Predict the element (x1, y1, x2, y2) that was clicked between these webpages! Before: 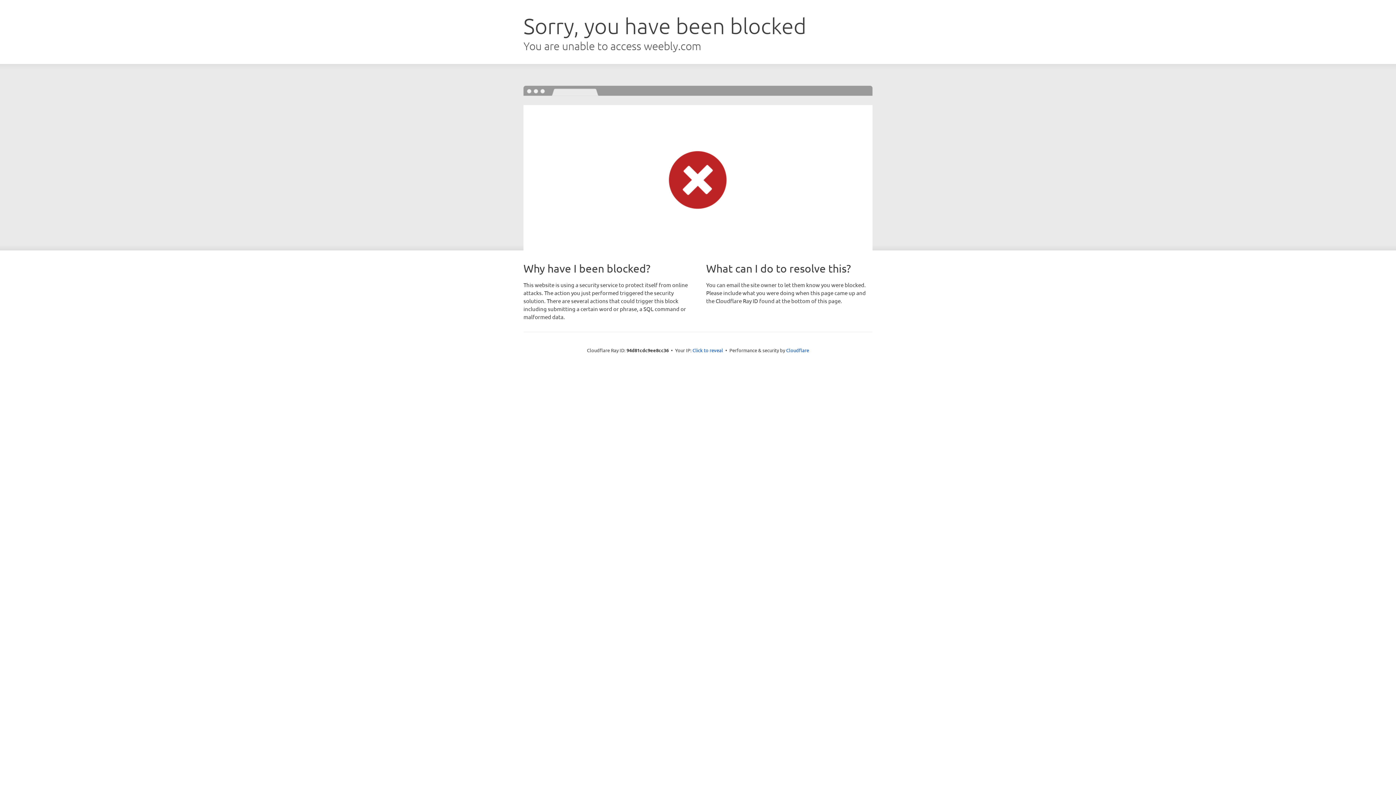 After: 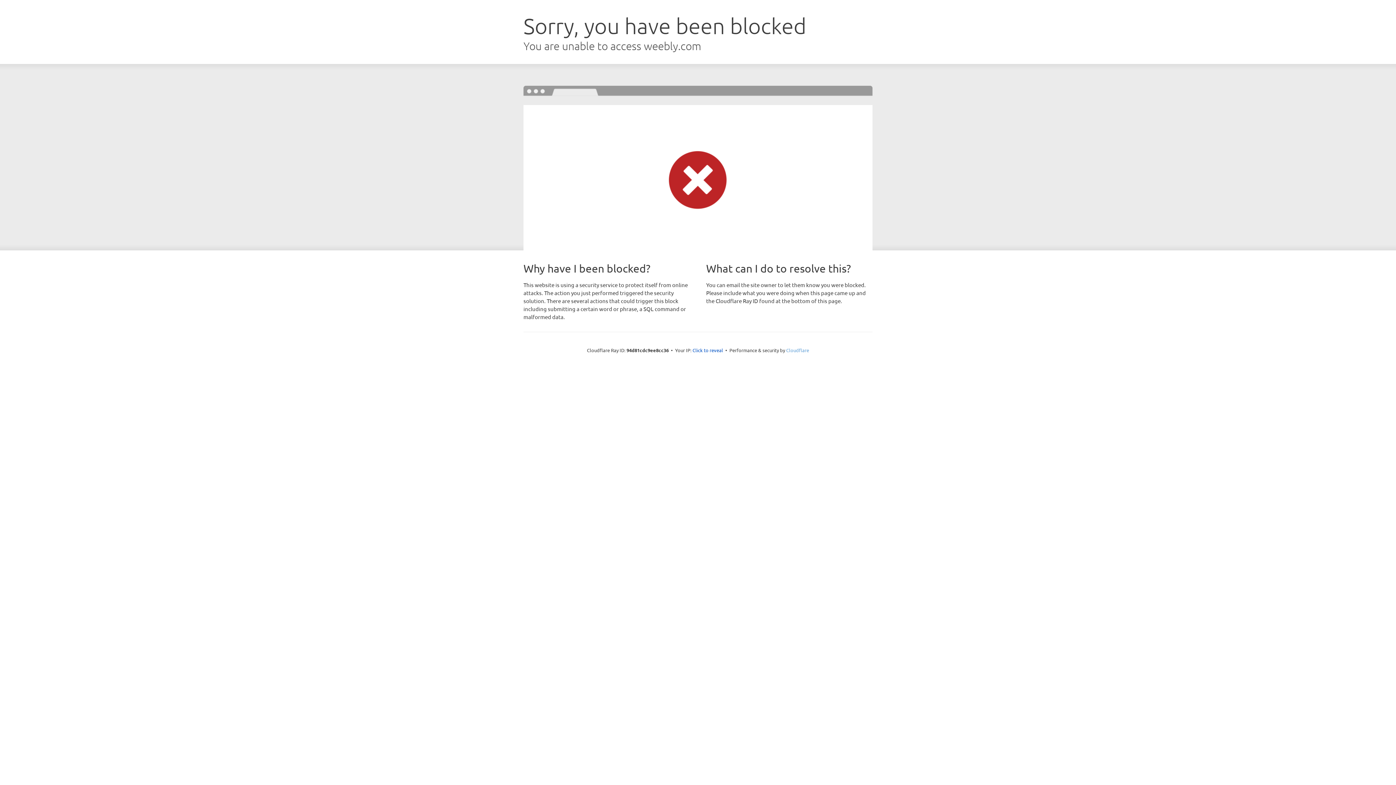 Action: label: Cloudflare bbox: (786, 347, 809, 353)